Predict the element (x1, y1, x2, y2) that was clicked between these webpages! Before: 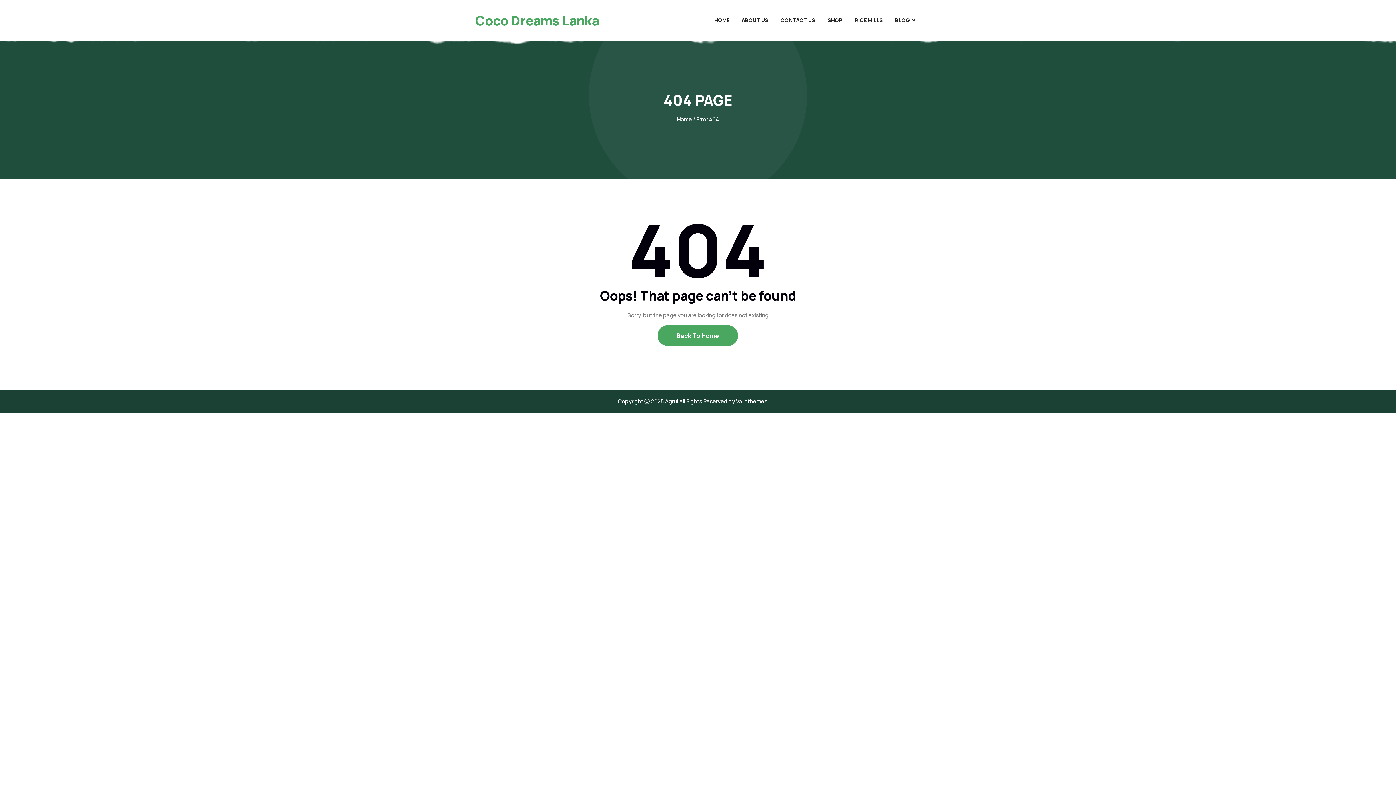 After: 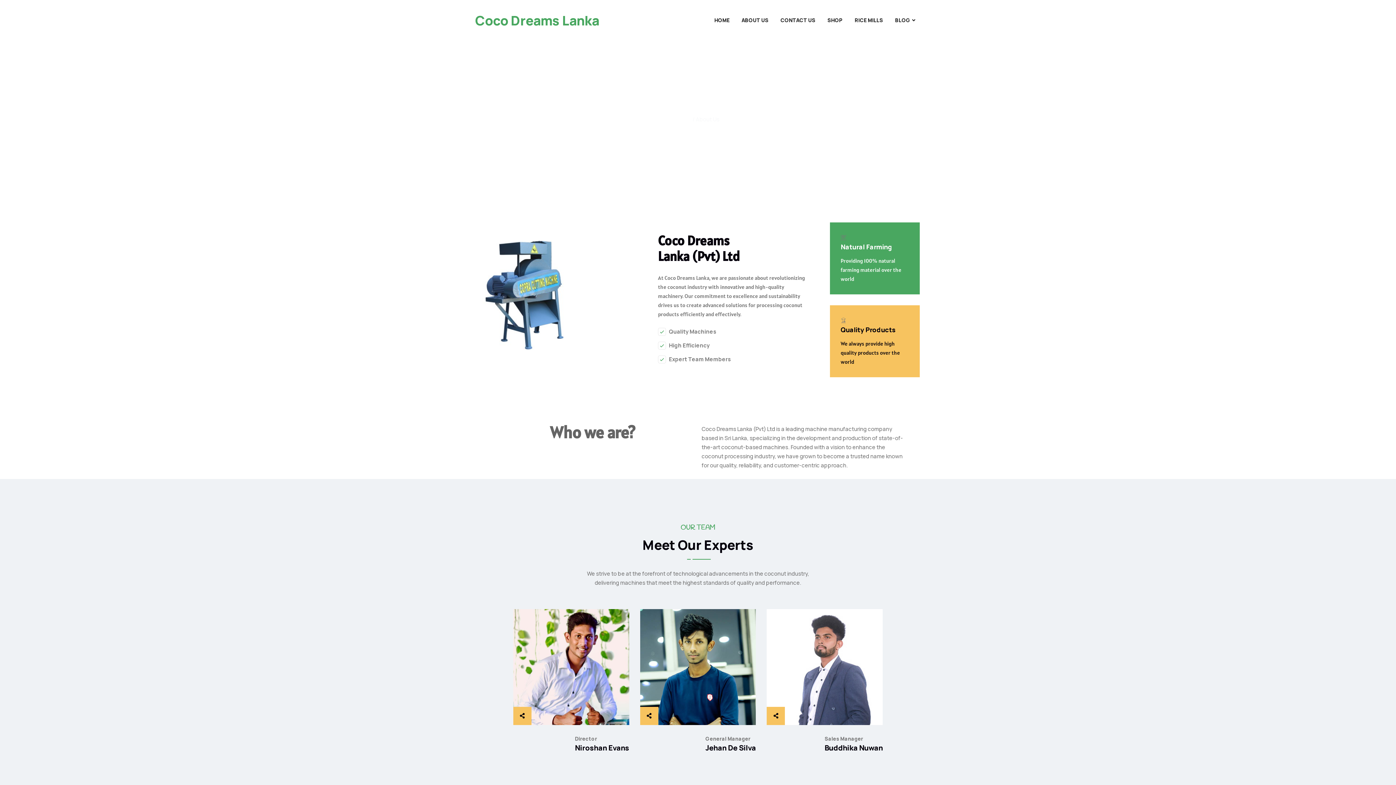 Action: label: ABOUT US bbox: (736, 3, 774, 37)